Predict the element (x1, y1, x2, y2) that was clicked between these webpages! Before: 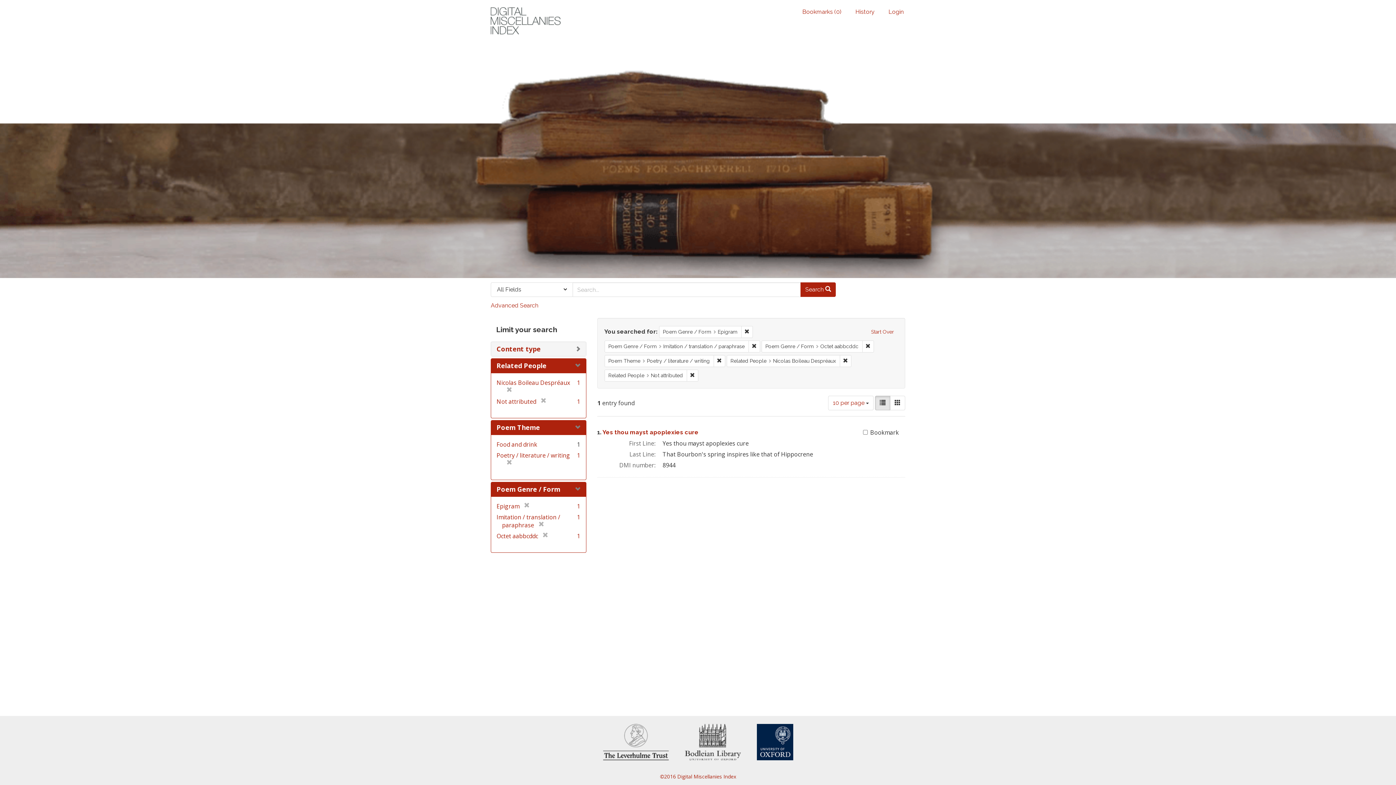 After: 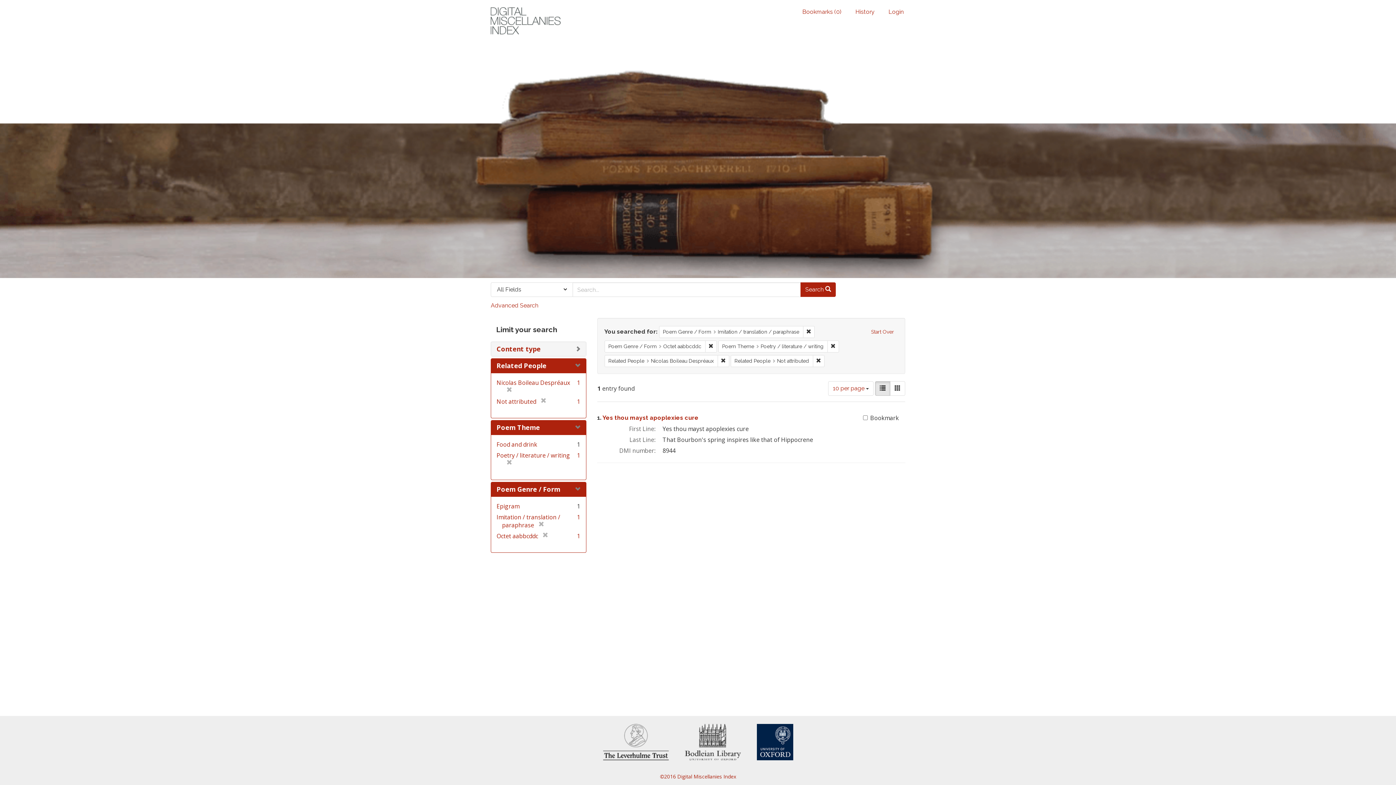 Action: label: Remove constraint Poem Genre / Form: Epigram bbox: (741, 326, 752, 338)